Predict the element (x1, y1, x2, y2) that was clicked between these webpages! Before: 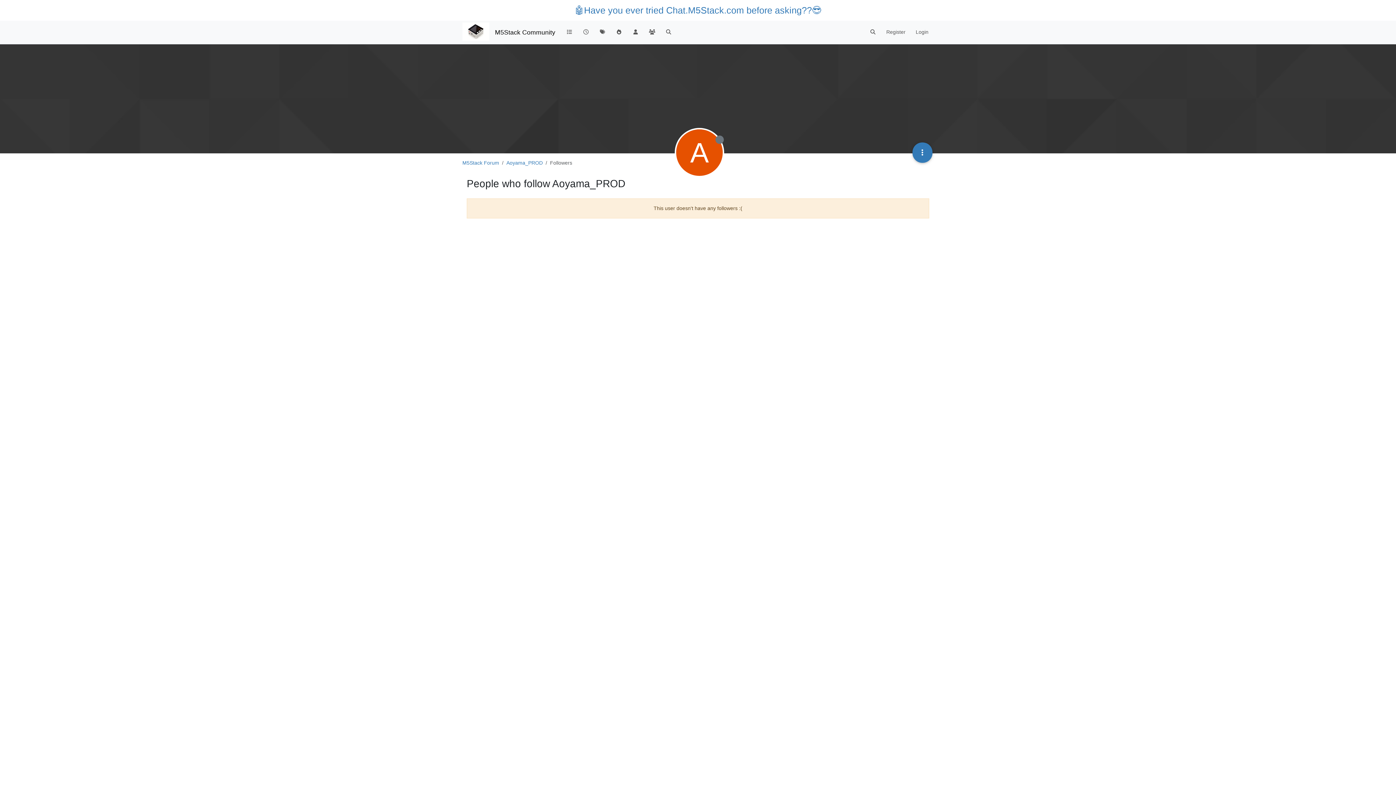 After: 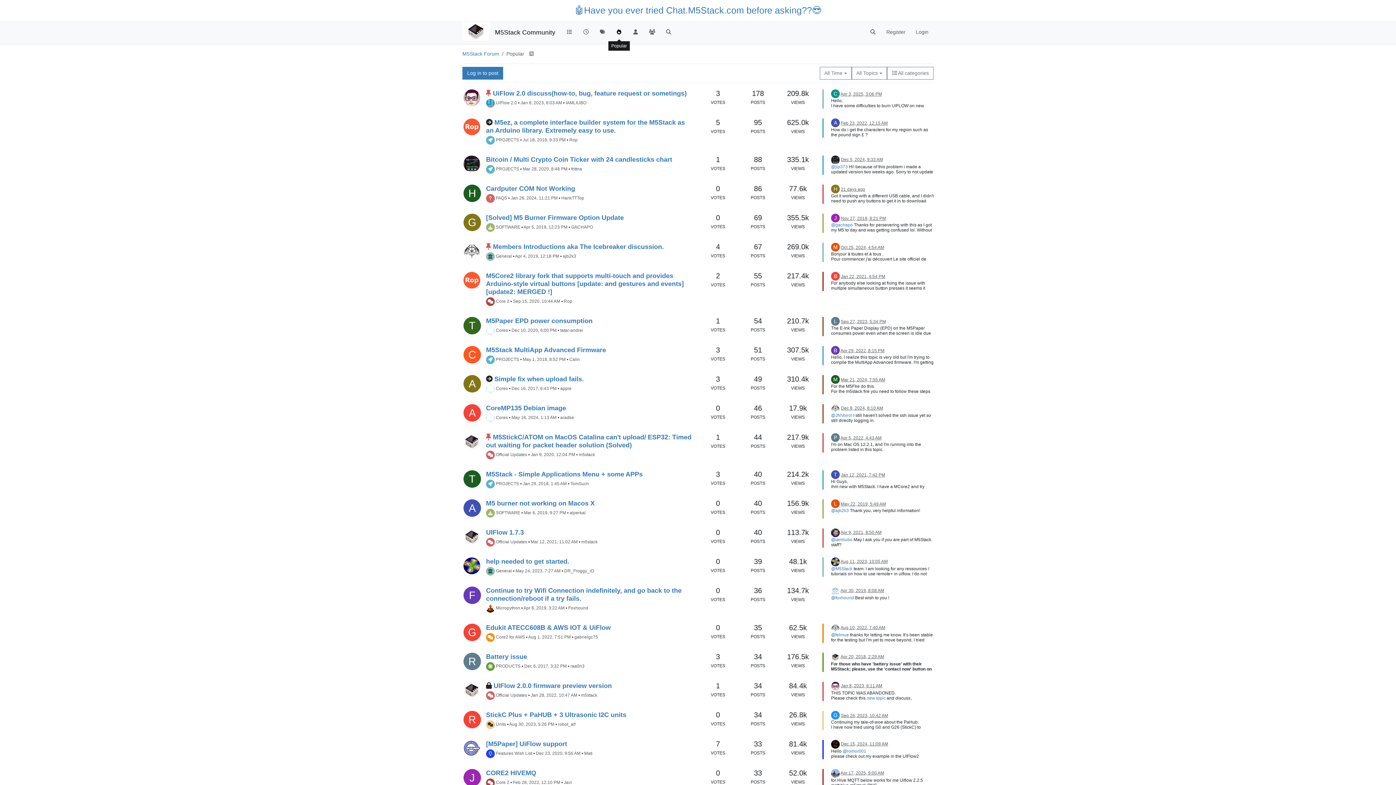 Action: bbox: (610, 25, 627, 39)